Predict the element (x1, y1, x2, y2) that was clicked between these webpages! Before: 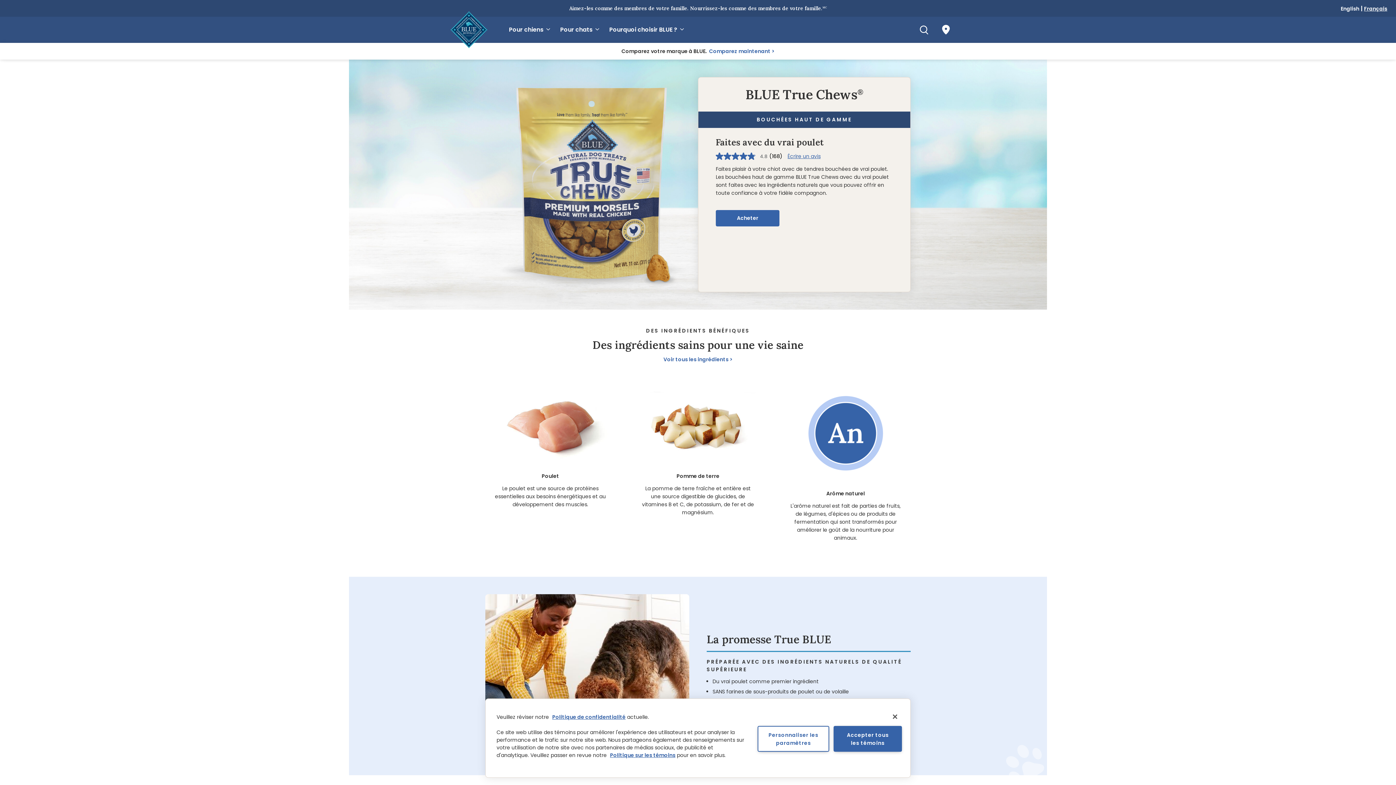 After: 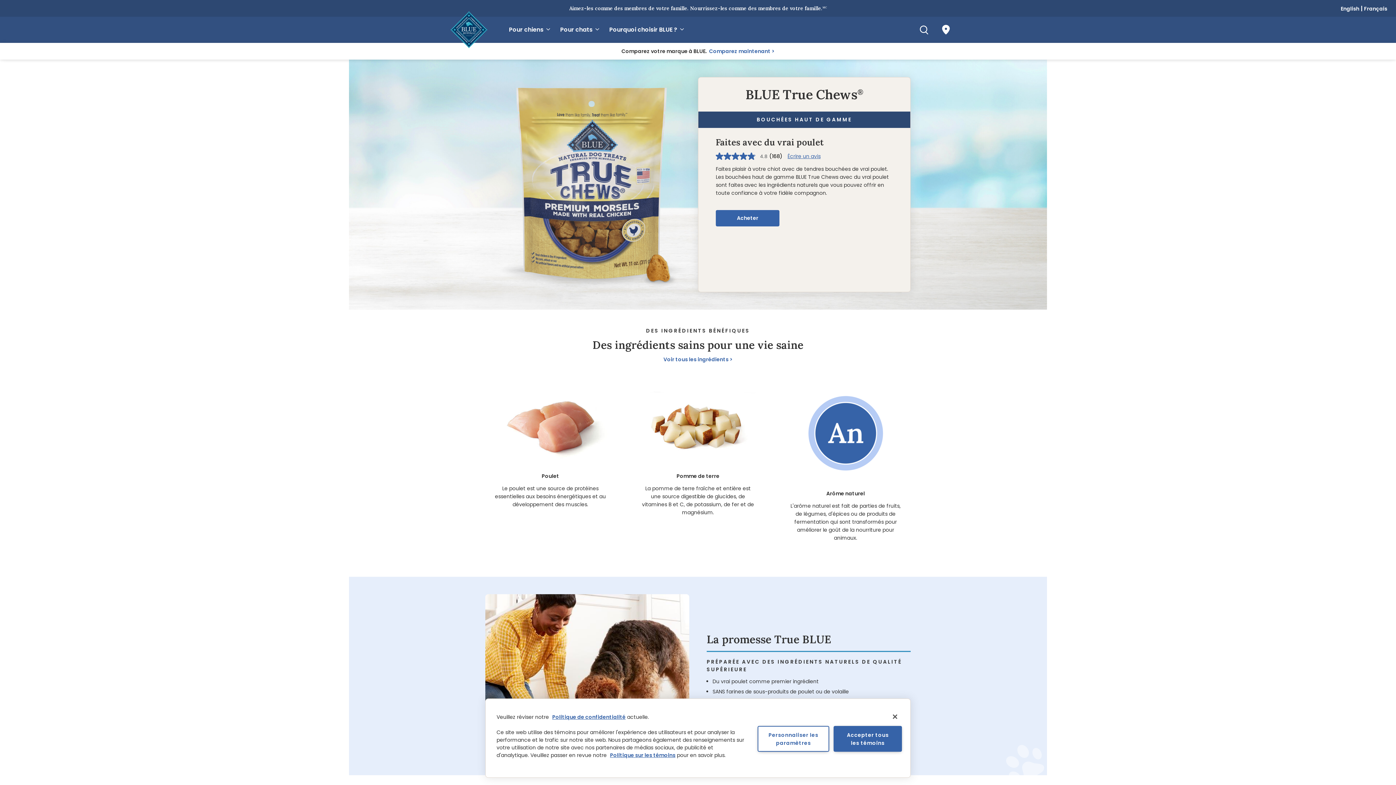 Action: label: Français bbox: (1364, 5, 1387, 12)